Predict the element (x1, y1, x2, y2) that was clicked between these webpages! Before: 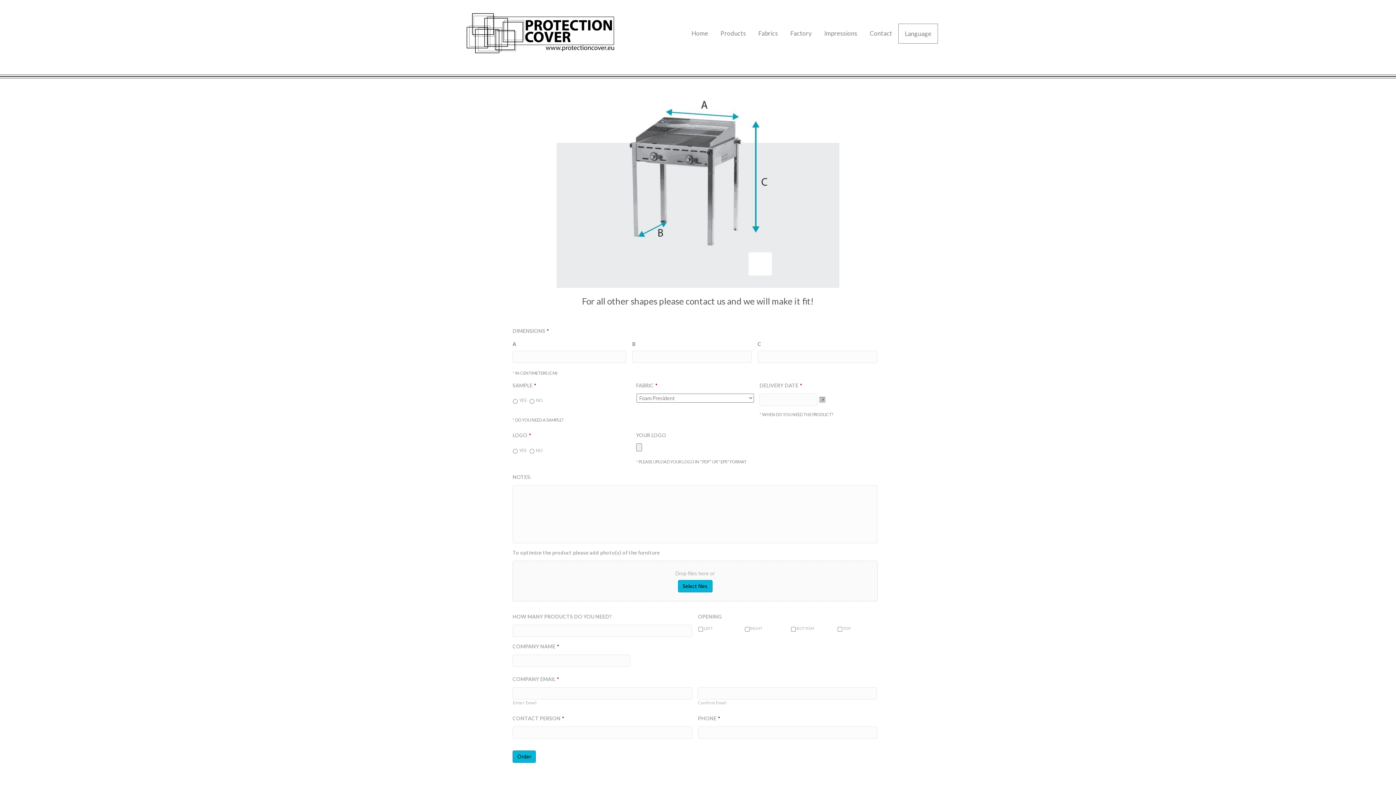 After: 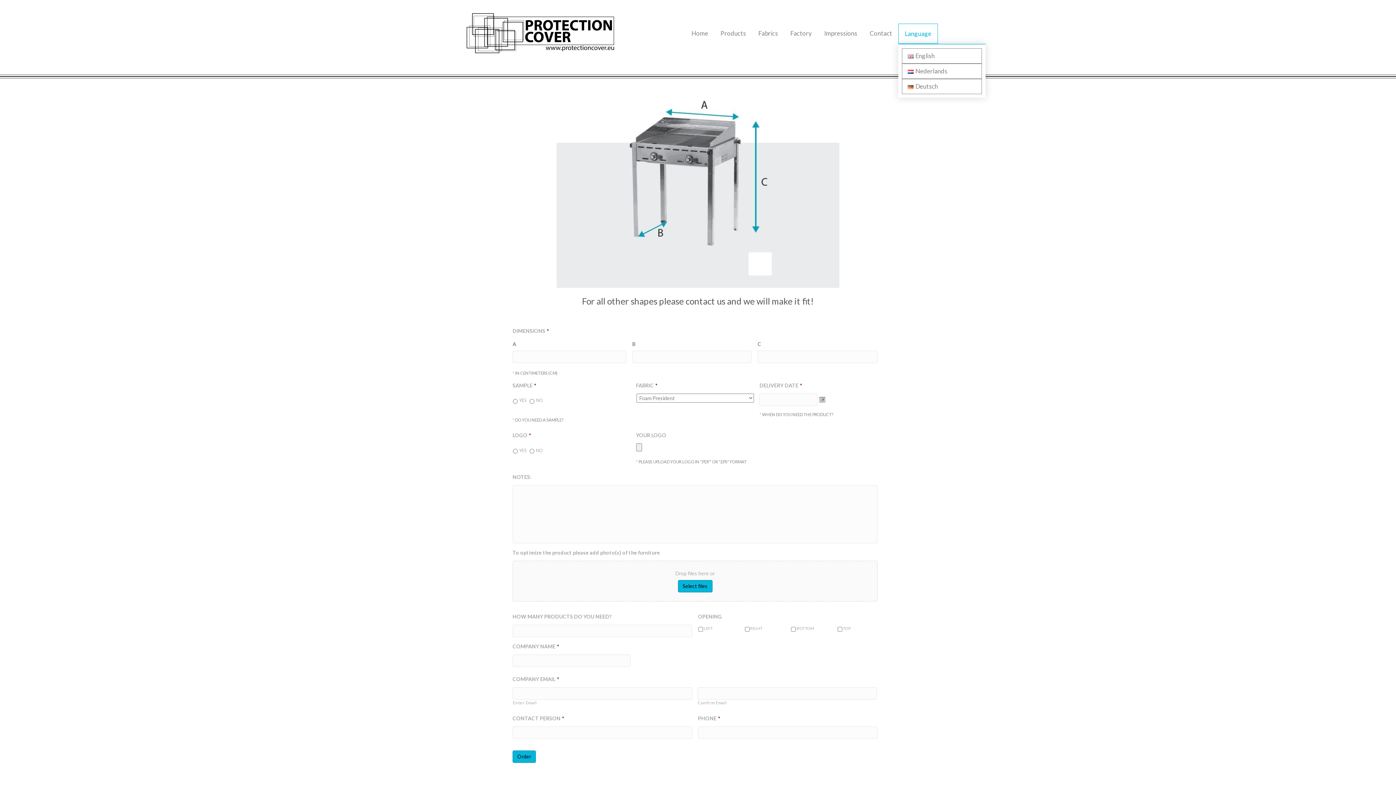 Action: bbox: (898, 23, 938, 43) label: Language